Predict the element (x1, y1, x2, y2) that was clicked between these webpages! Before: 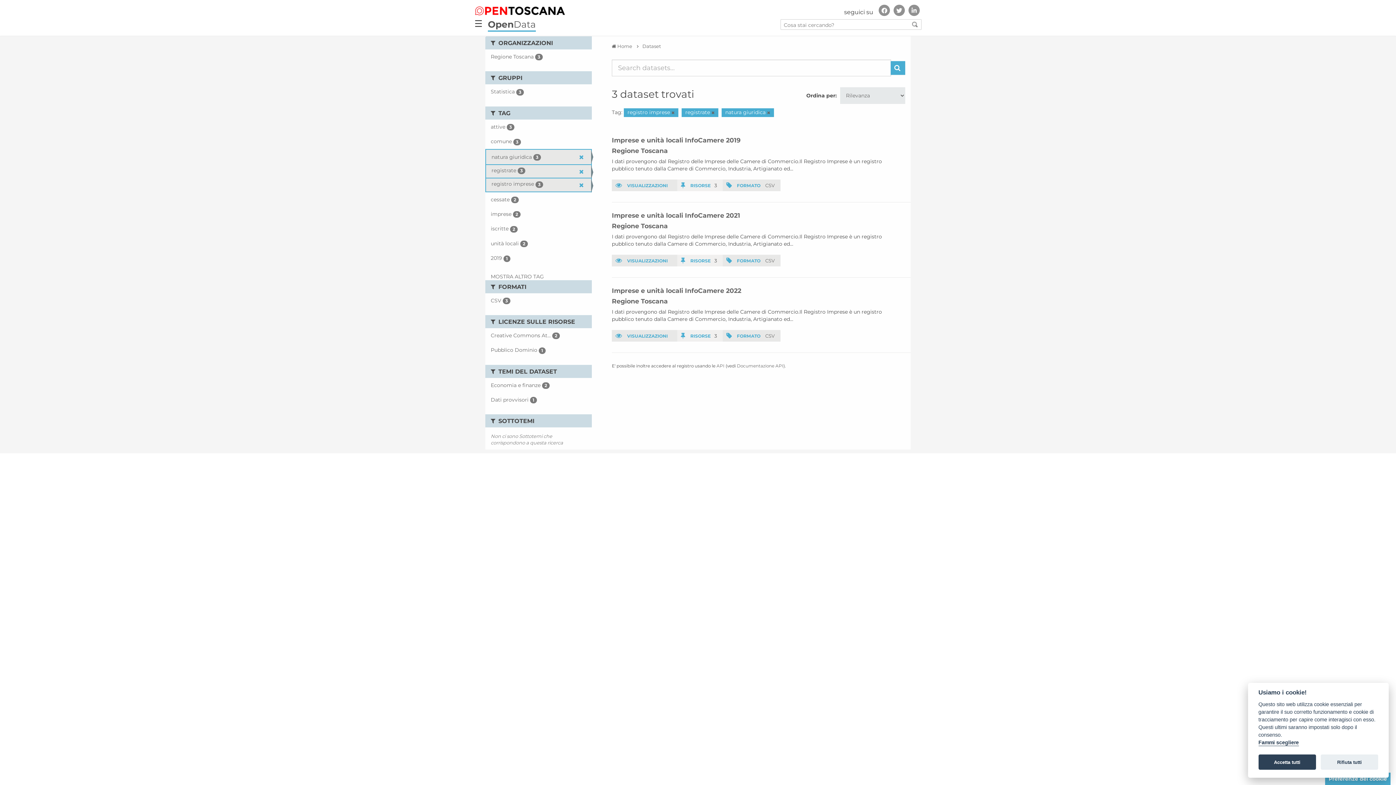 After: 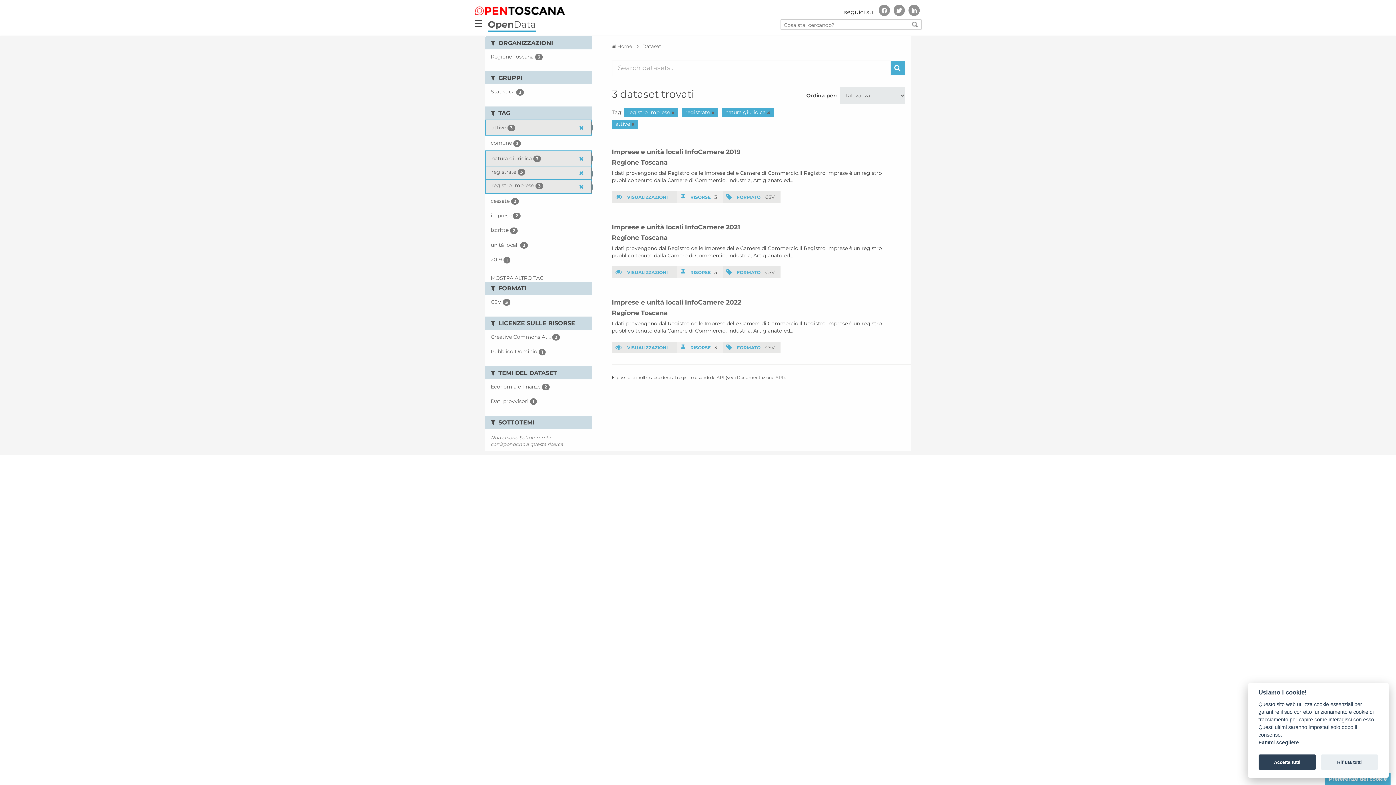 Action: bbox: (485, 119, 592, 134) label: attive 3